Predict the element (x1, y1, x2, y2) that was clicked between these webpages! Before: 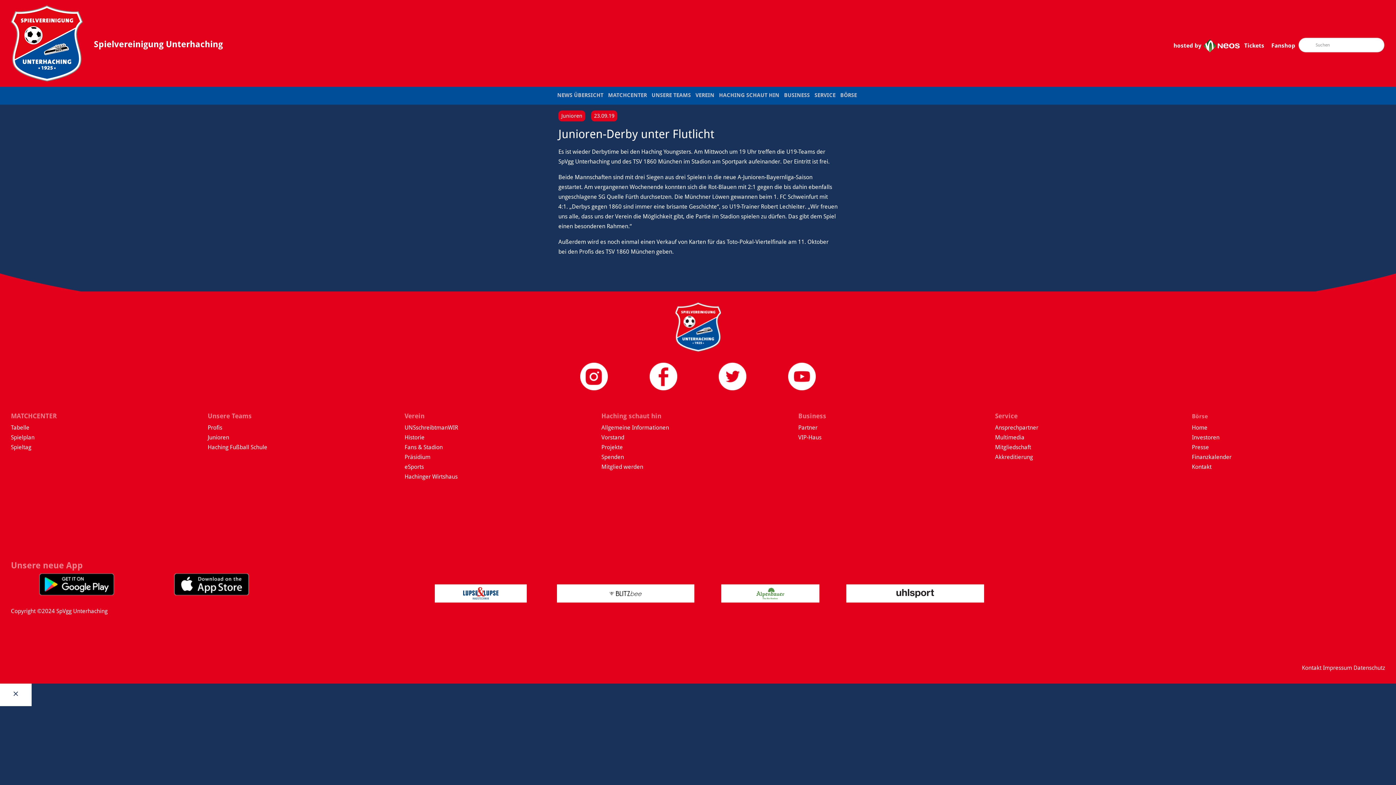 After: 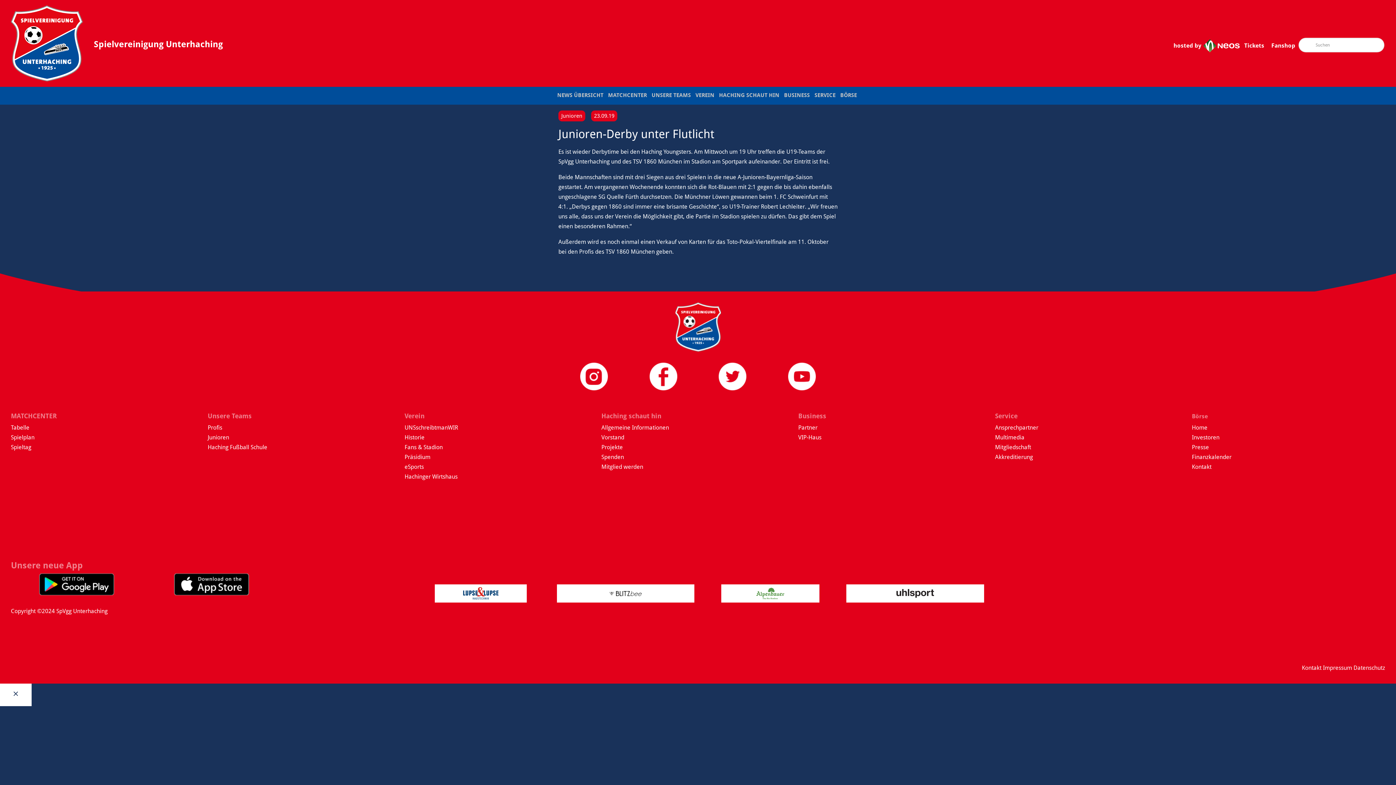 Action: bbox: (649, 362, 677, 390)